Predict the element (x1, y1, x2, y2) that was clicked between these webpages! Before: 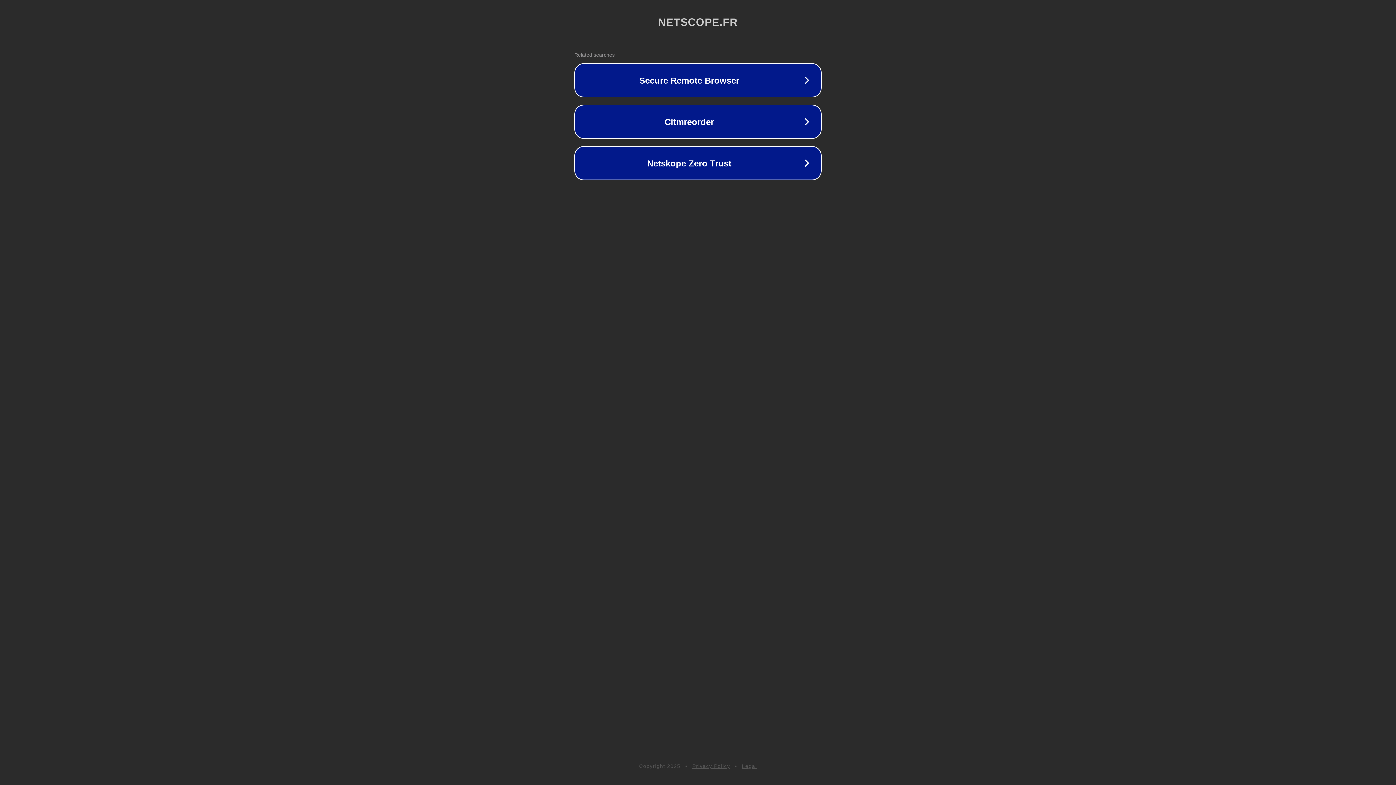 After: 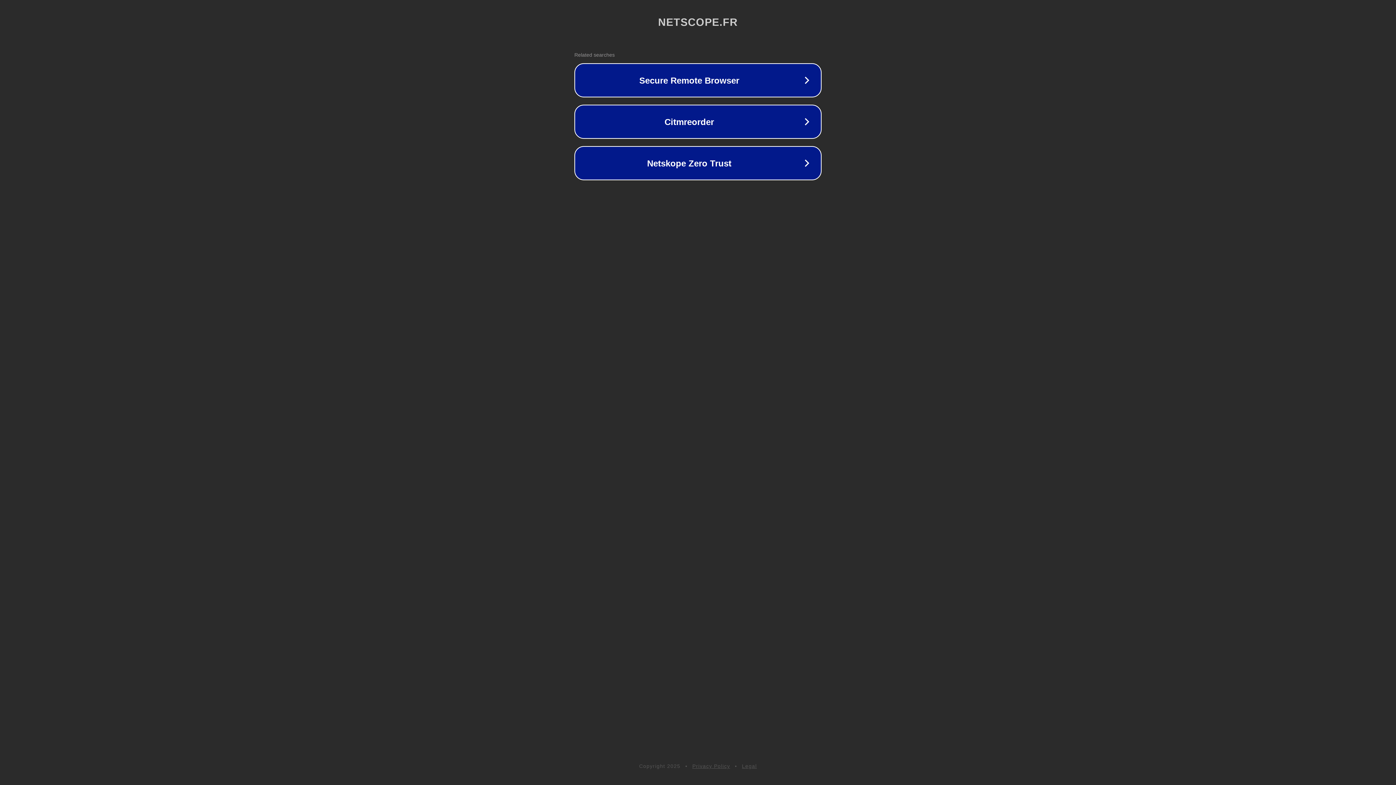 Action: label: Privacy Policy bbox: (692, 763, 730, 769)